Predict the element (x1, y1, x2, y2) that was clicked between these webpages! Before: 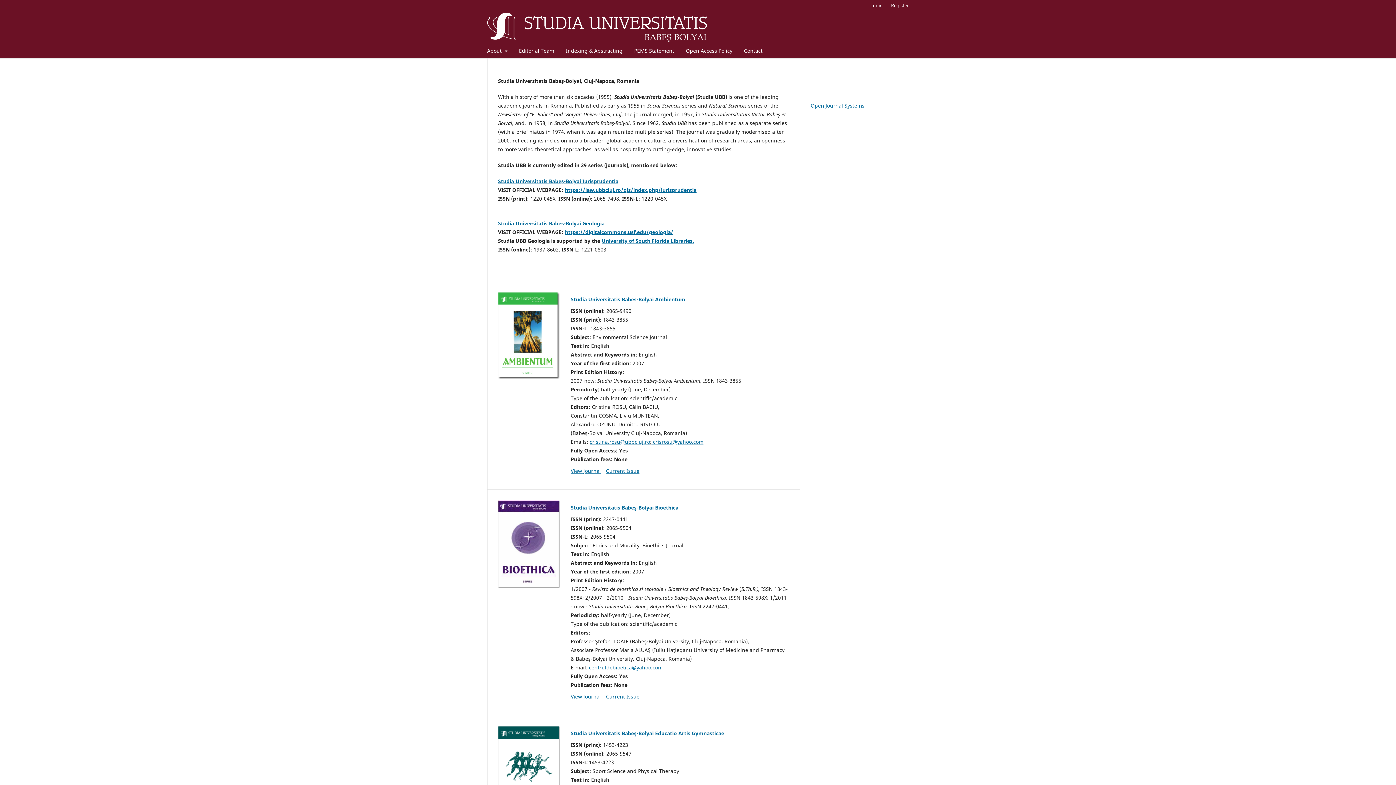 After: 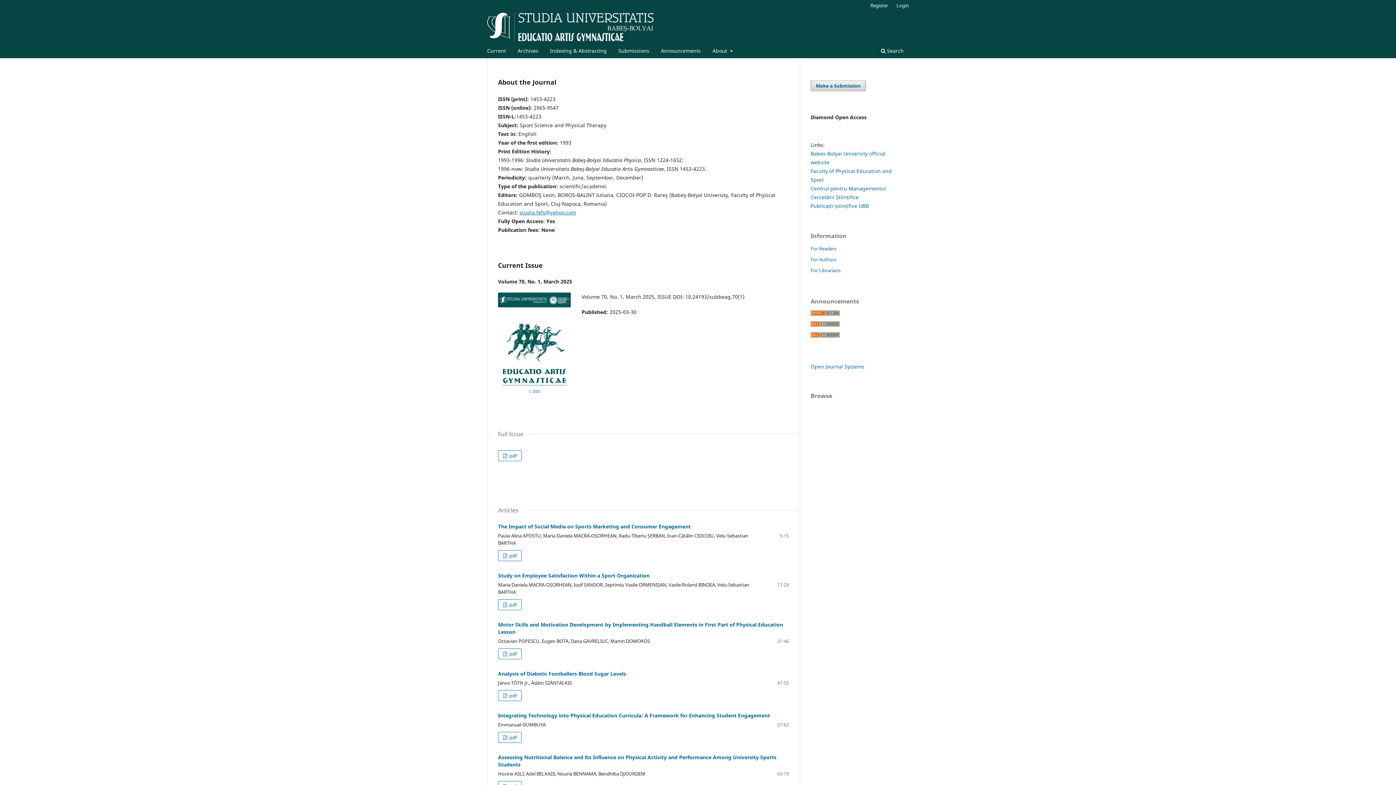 Action: label: Studia Universitatis Babeş-Bolyai Educatio Artis Gymnasticae bbox: (570, 730, 724, 737)